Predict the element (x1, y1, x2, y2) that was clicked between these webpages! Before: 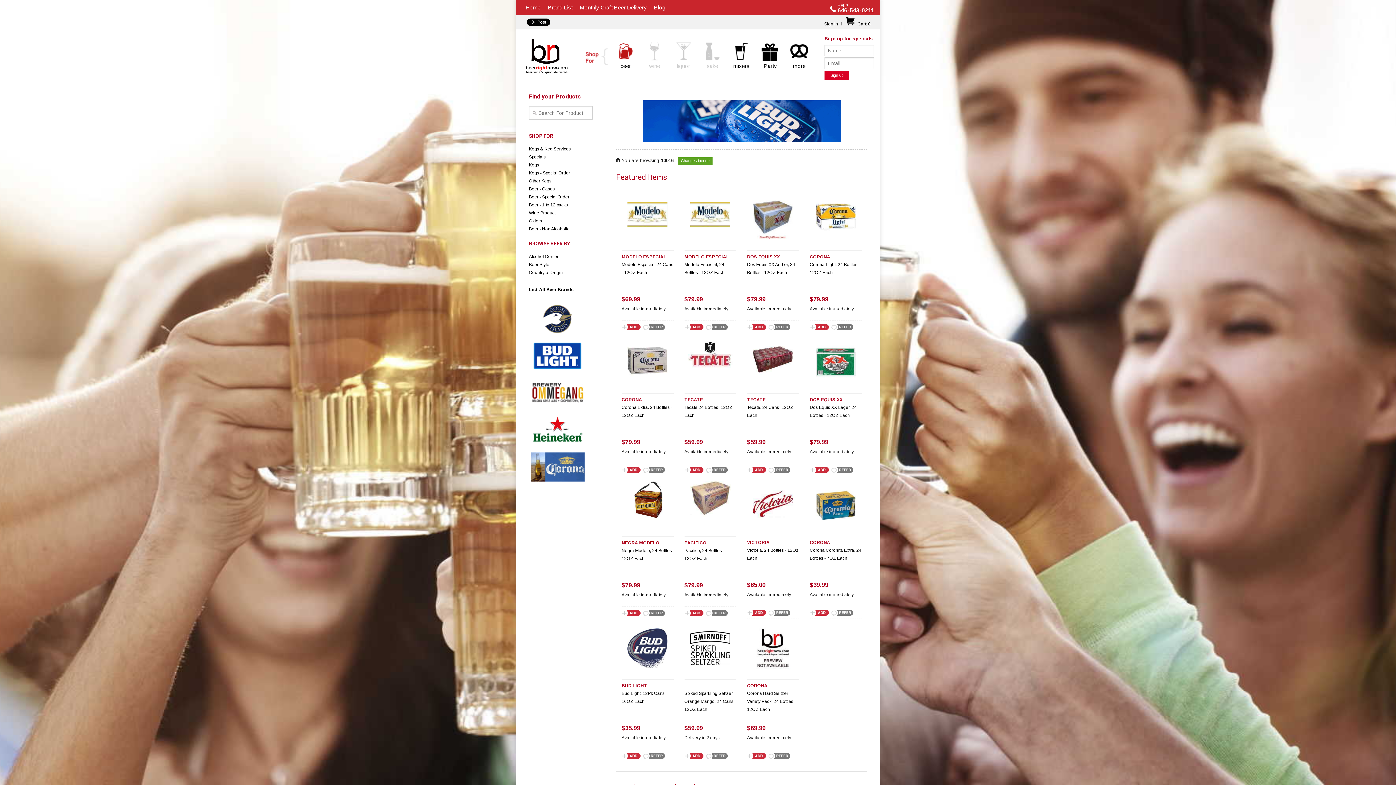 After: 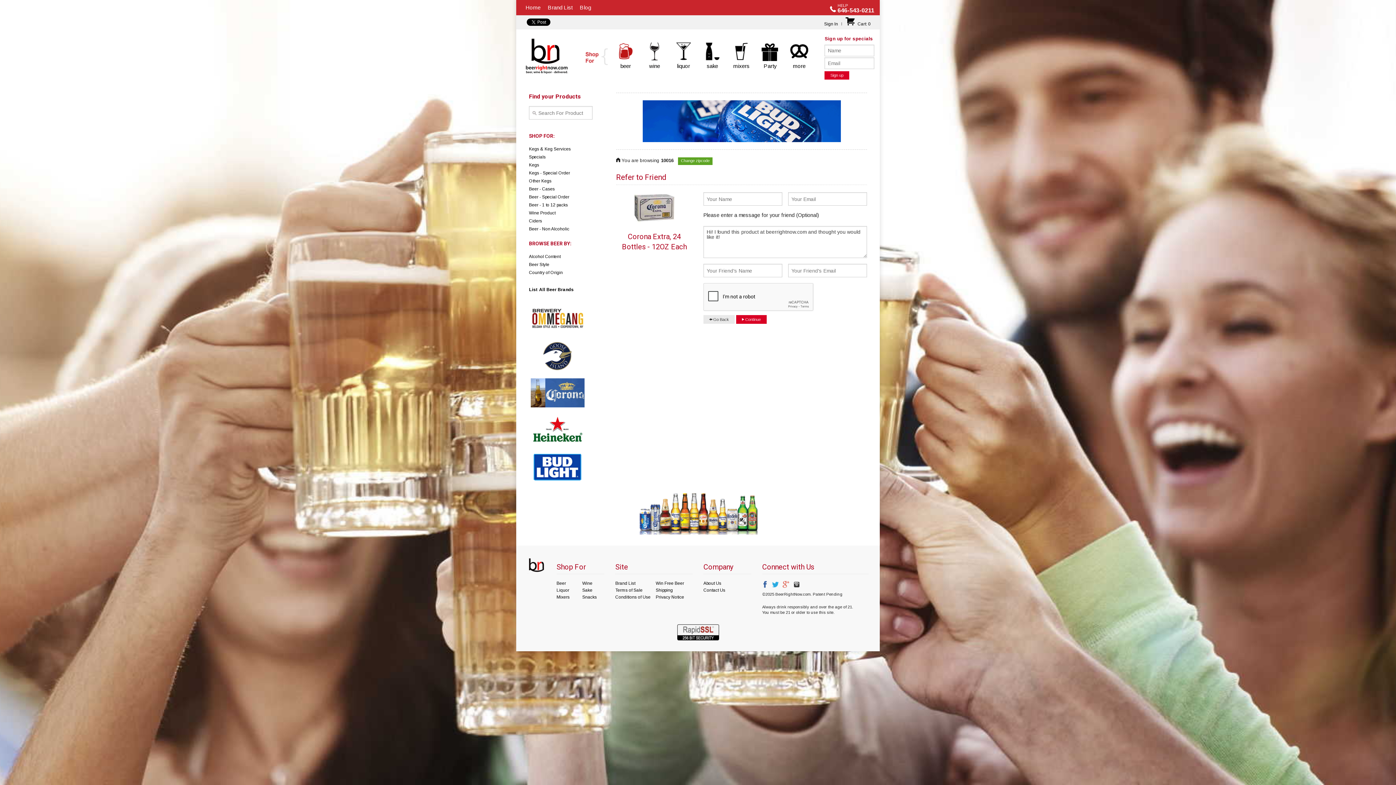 Action: bbox: (642, 466, 666, 474)